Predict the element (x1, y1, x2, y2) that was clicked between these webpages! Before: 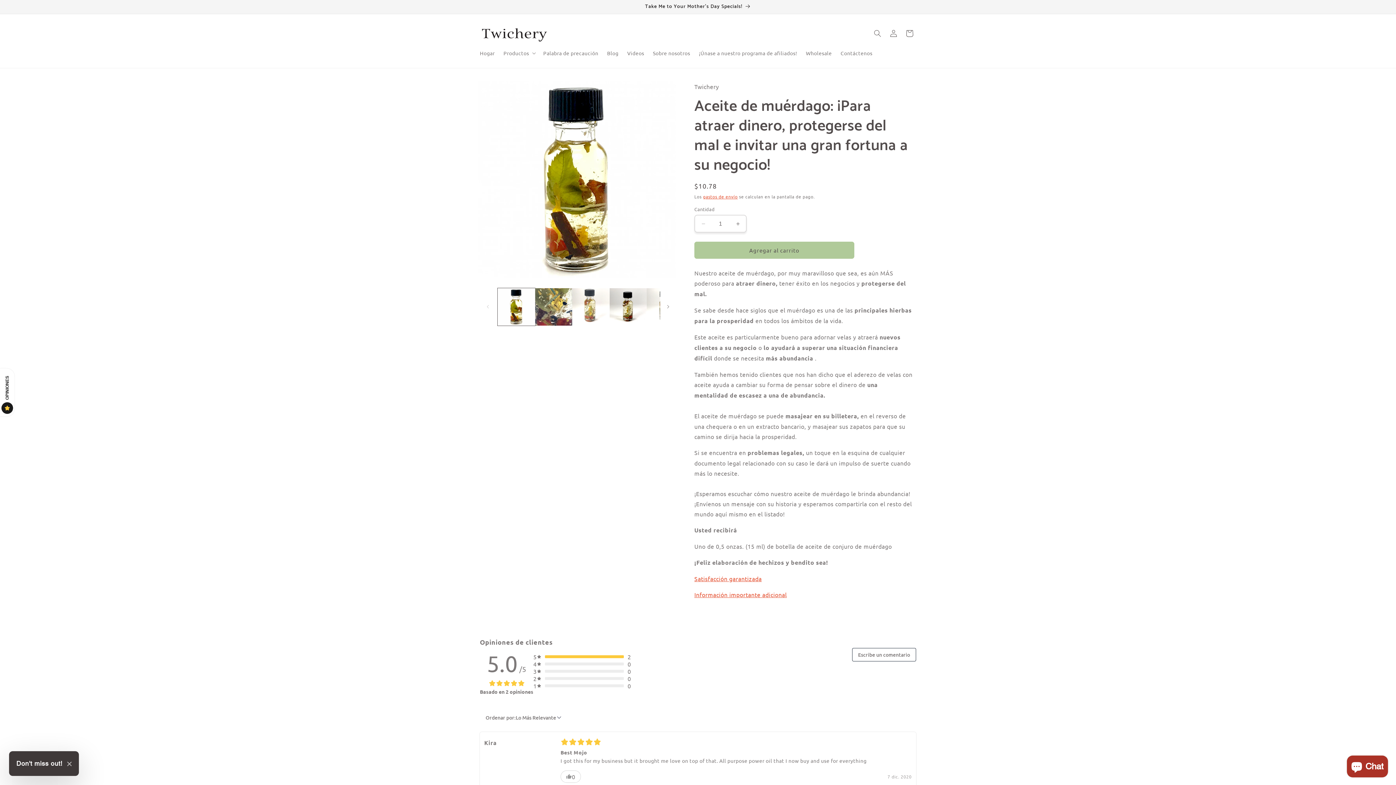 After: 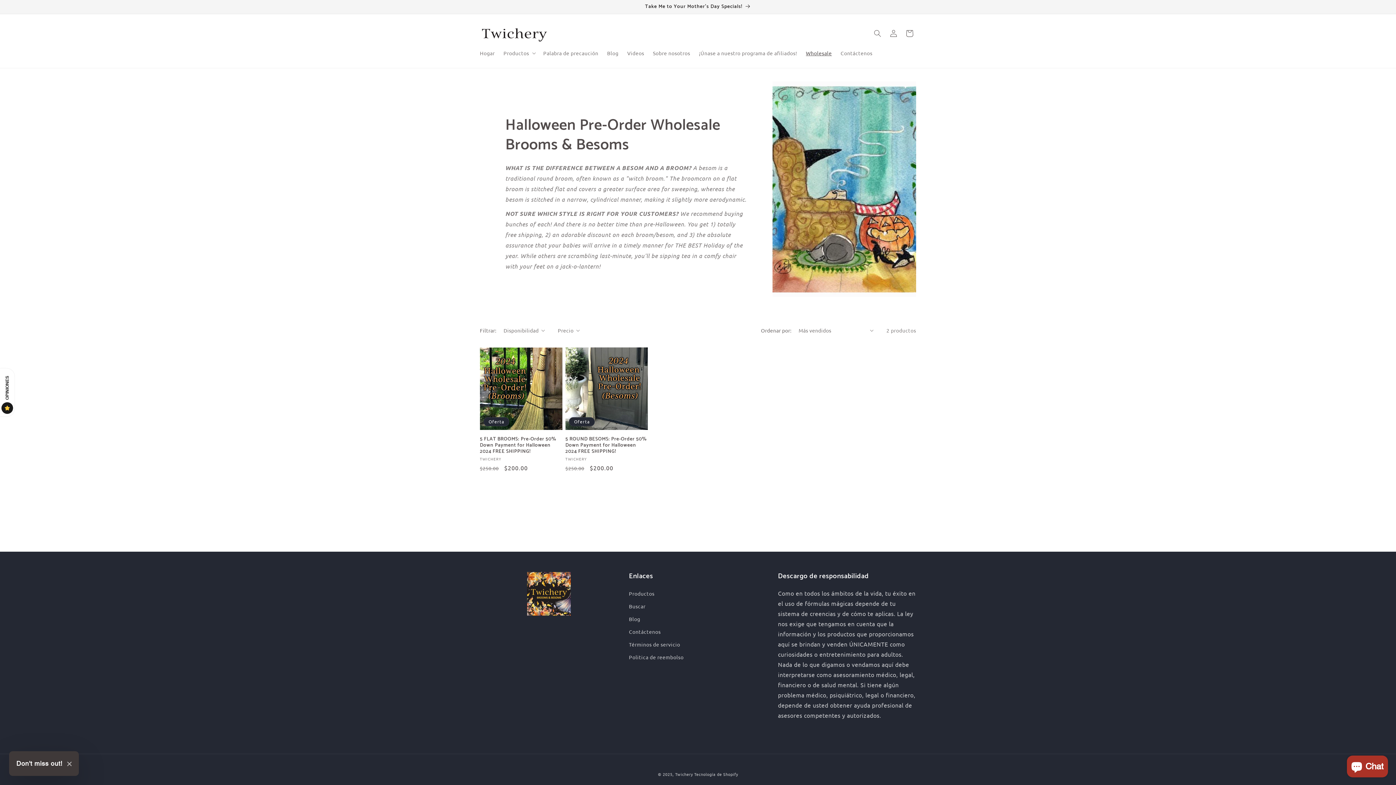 Action: label: Wholesale bbox: (801, 45, 836, 60)